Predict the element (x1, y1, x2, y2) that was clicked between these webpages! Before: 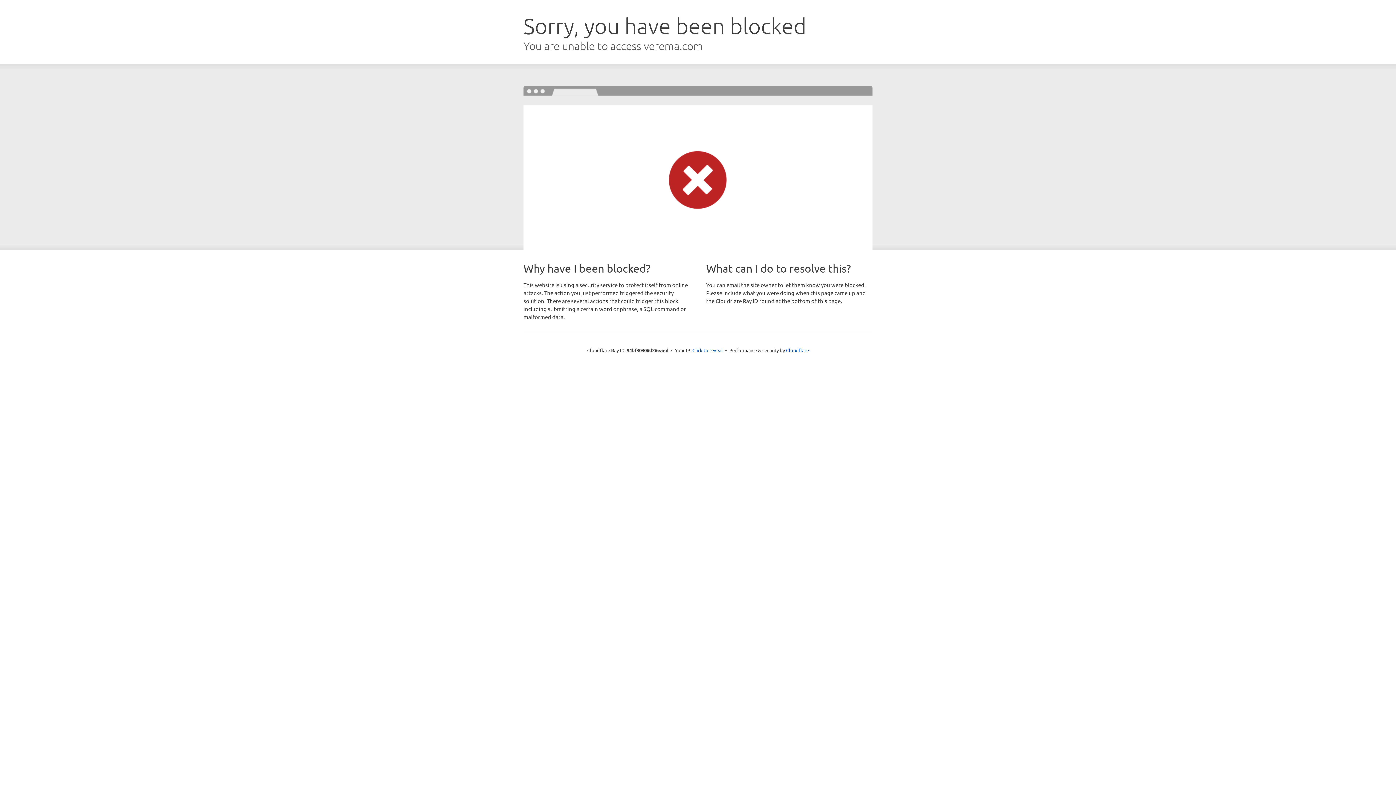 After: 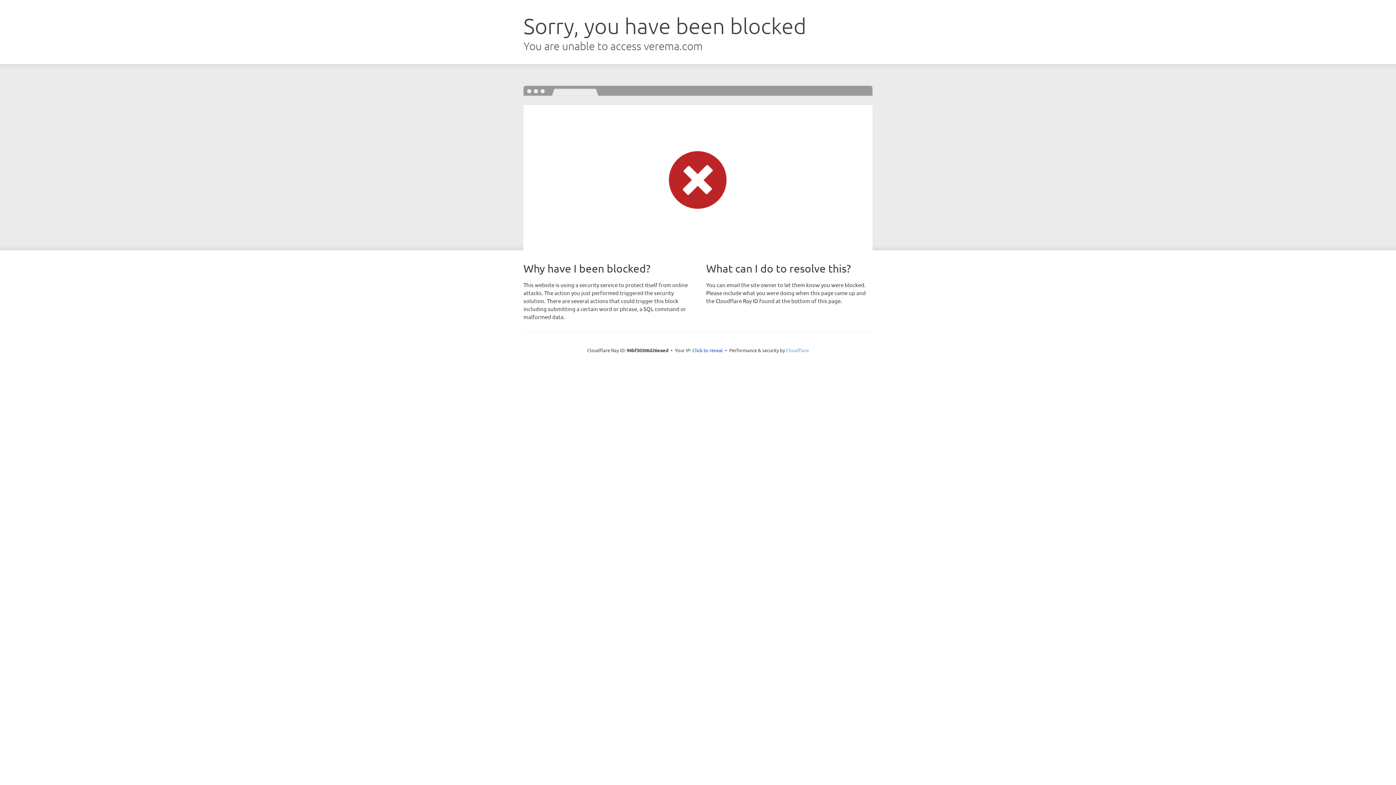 Action: bbox: (786, 347, 809, 353) label: Cloudflare